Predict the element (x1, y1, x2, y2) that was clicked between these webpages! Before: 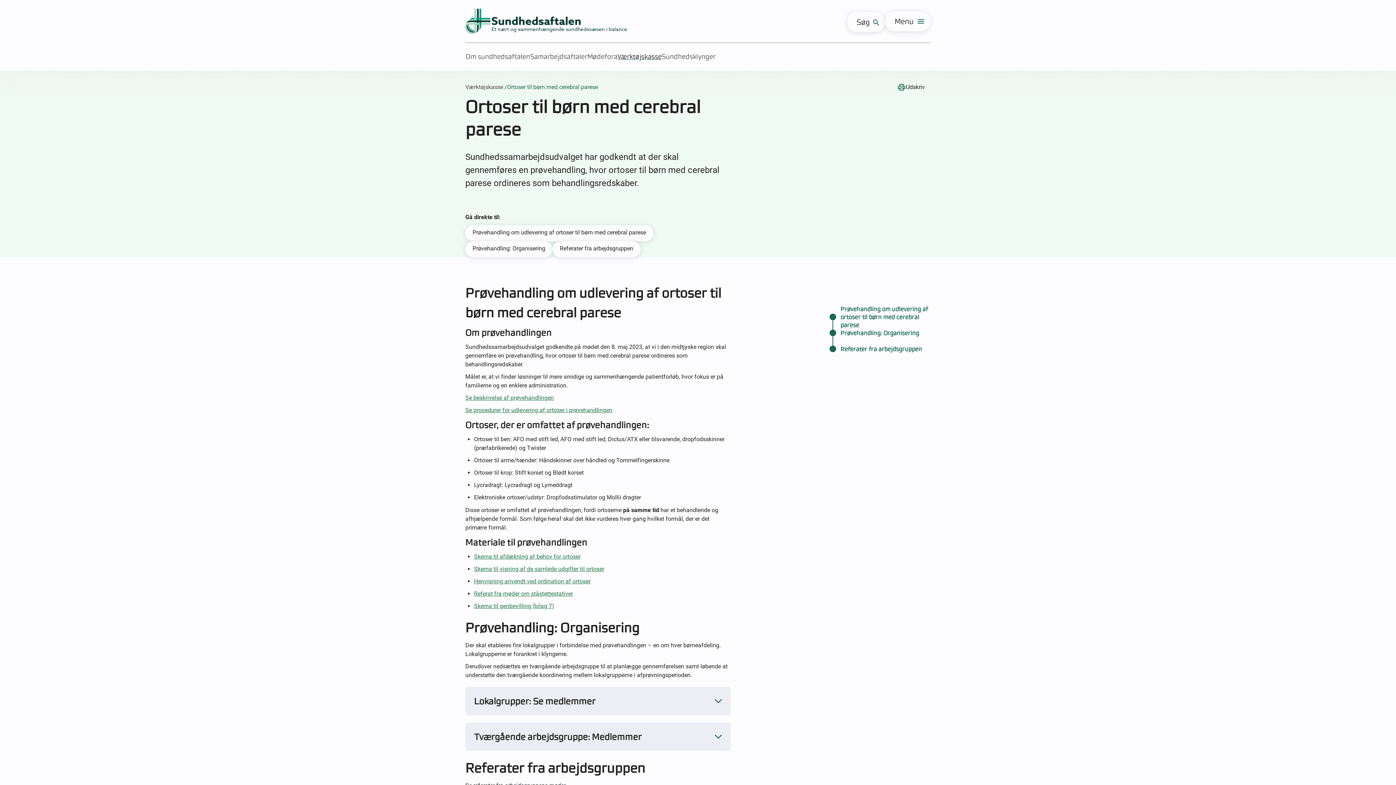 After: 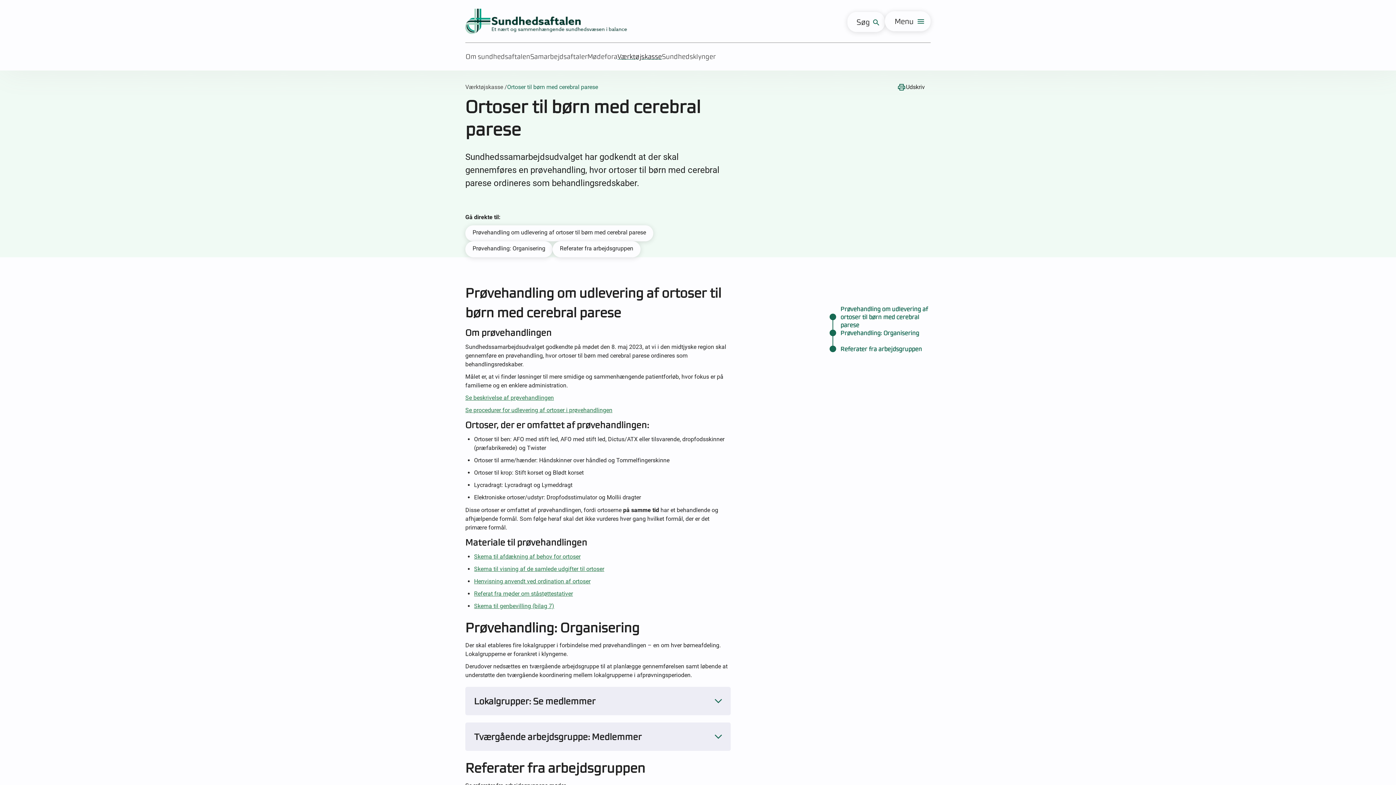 Action: bbox: (474, 602, 554, 609) label: Skema til genbevilling (bilag 7)